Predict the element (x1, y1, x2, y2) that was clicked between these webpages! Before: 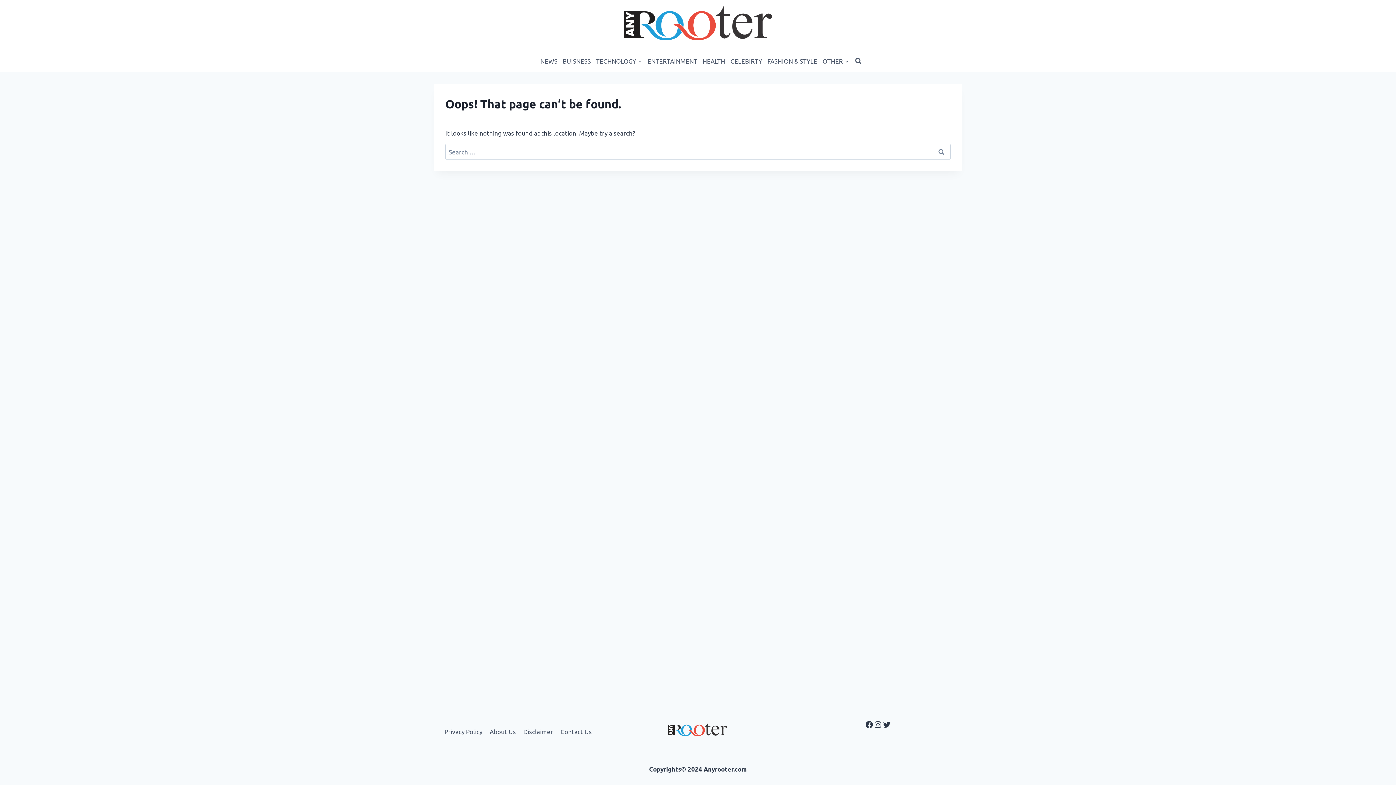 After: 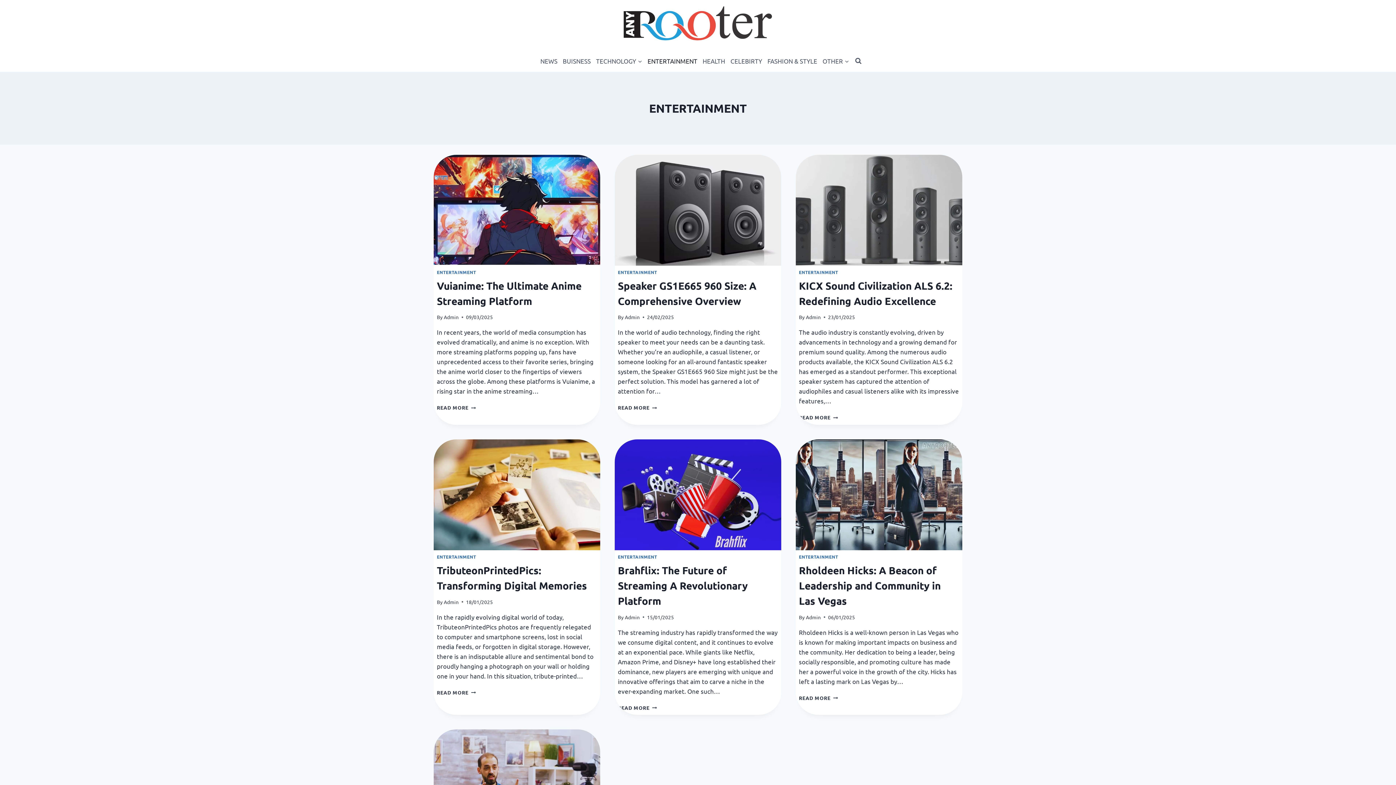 Action: bbox: (645, 52, 700, 69) label: ENTERTAINMENT